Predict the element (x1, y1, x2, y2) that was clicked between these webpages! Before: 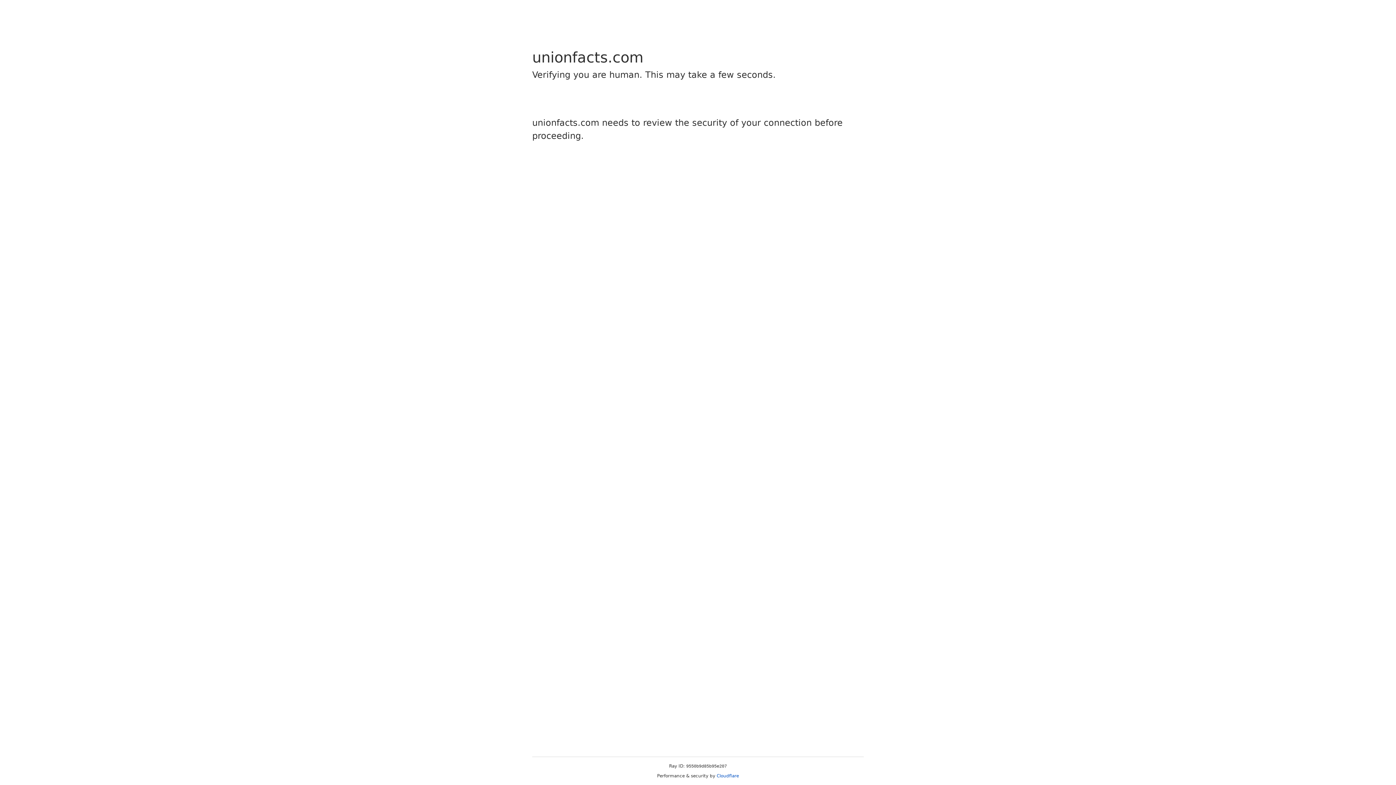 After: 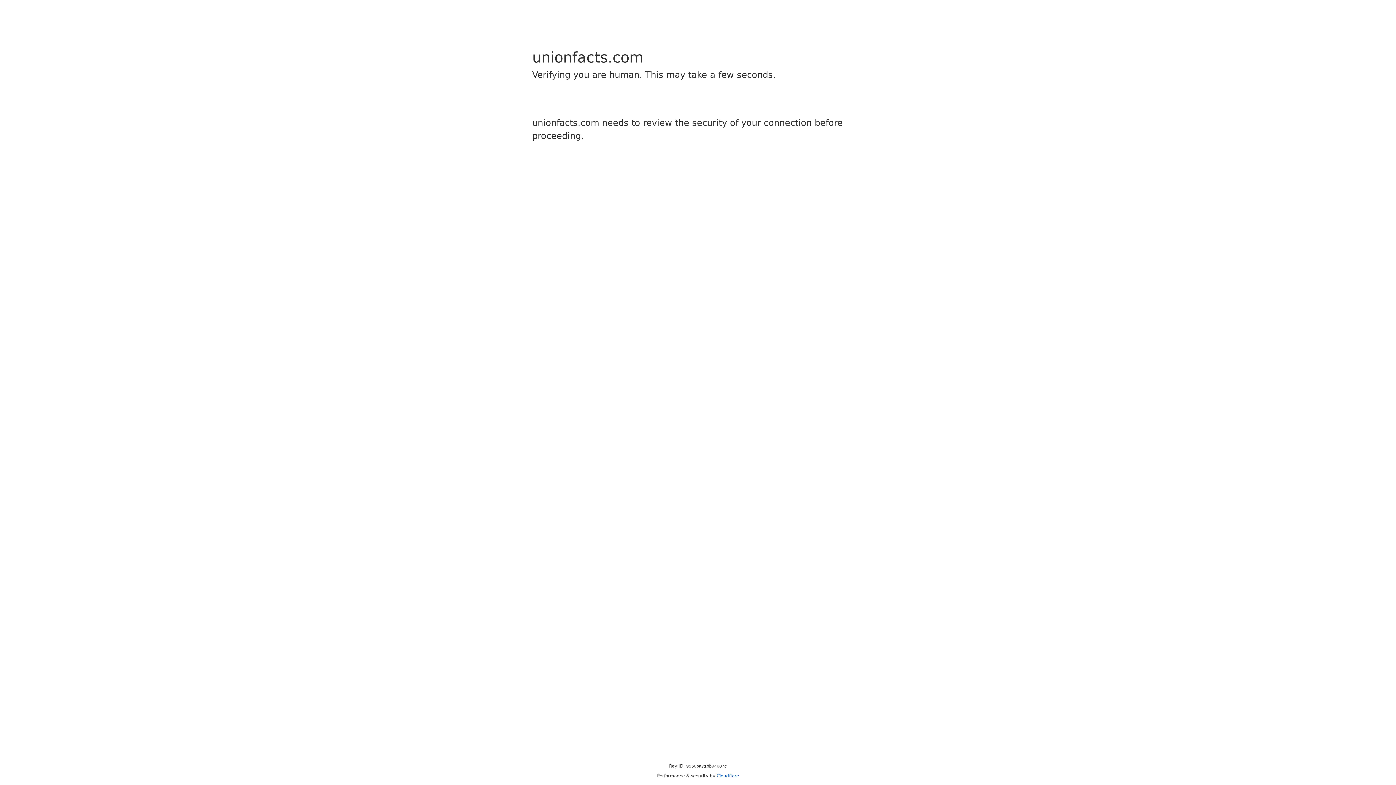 Action: bbox: (716, 773, 739, 778) label: Cloudflare